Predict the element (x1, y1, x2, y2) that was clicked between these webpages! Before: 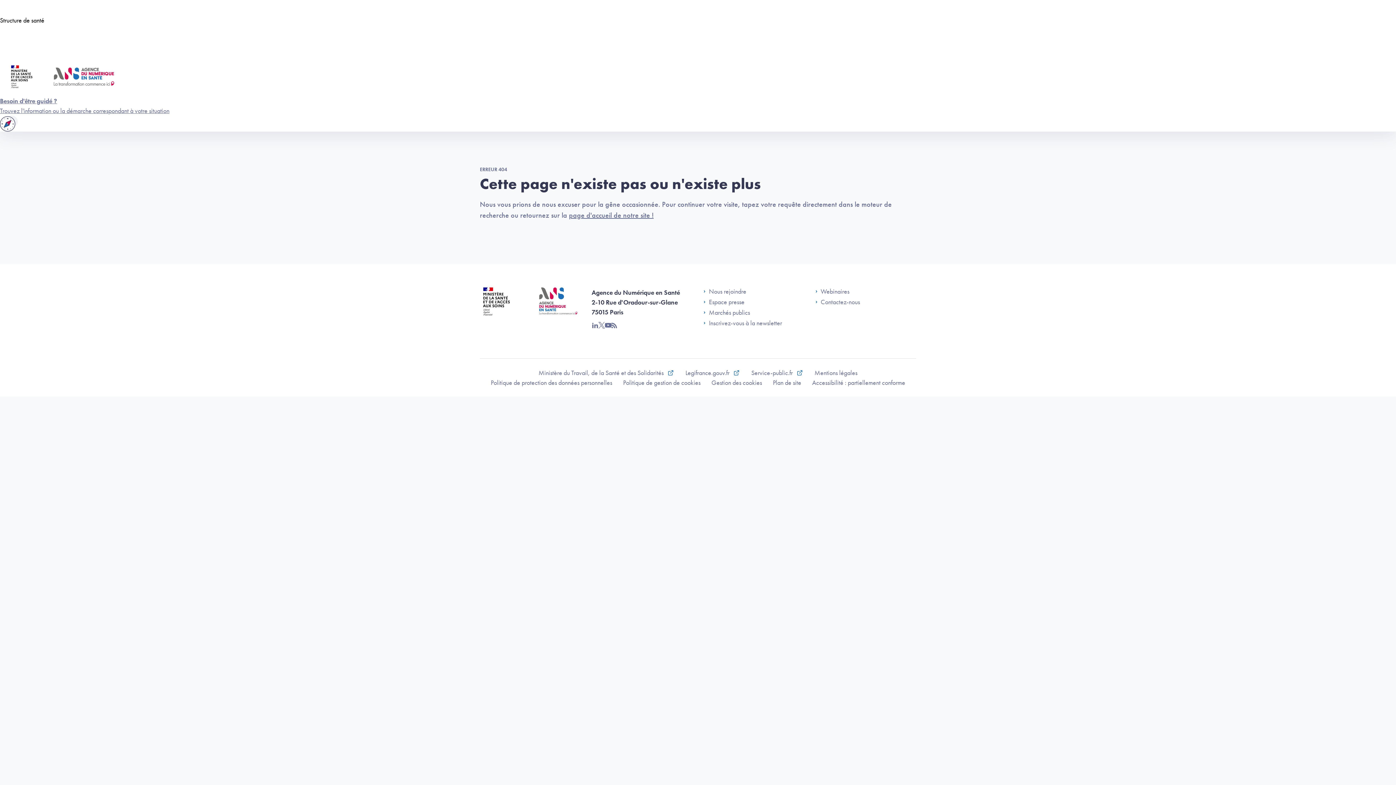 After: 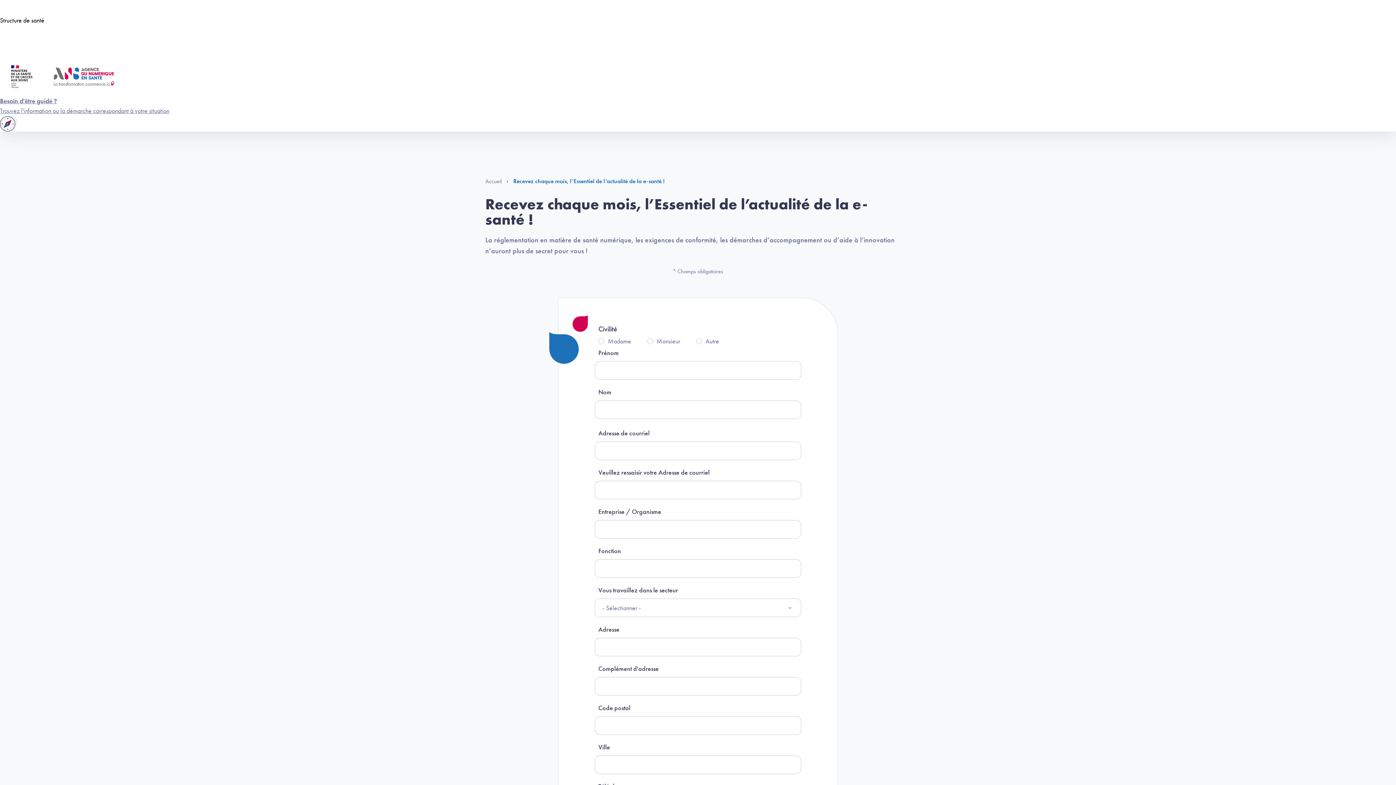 Action: label: Inscrivez-vous à la newsletter bbox: (703, 319, 782, 326)